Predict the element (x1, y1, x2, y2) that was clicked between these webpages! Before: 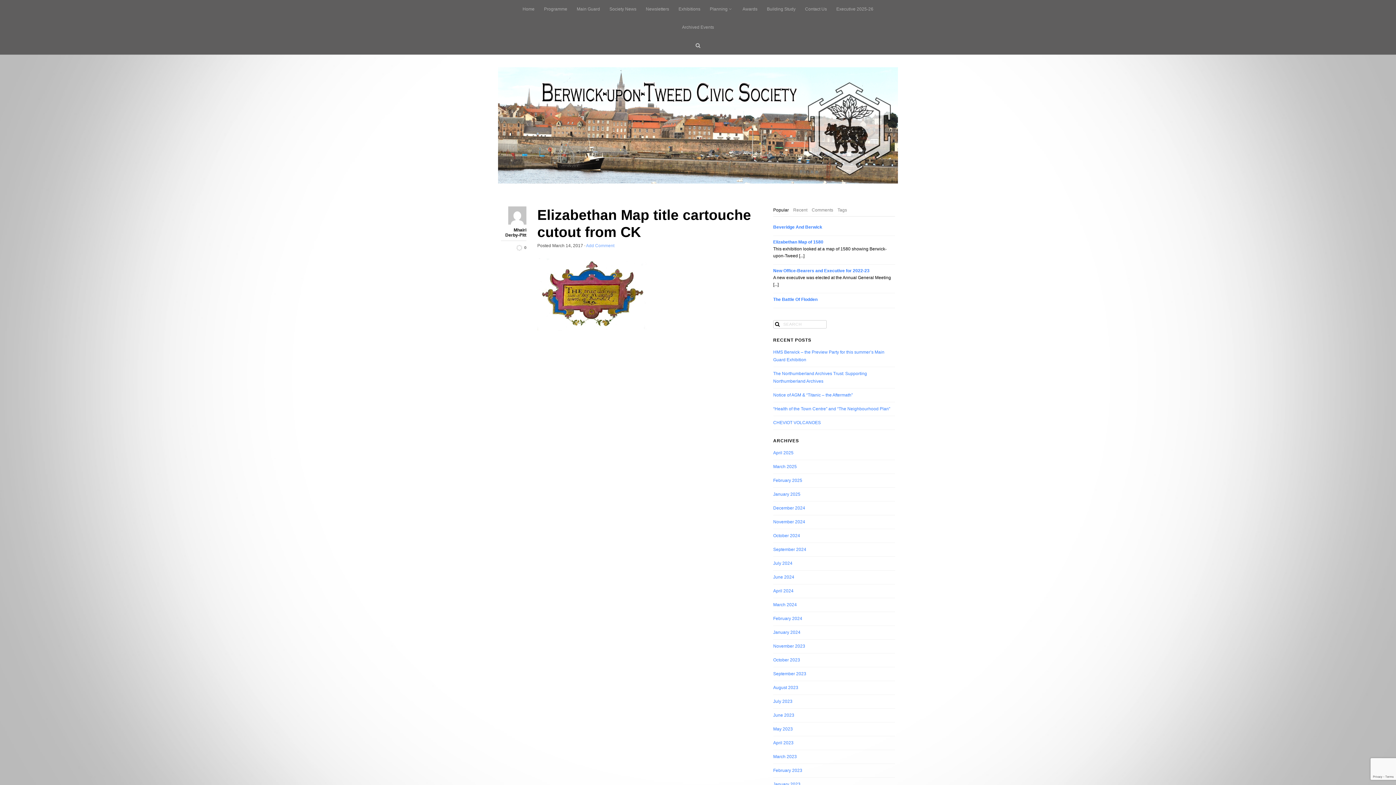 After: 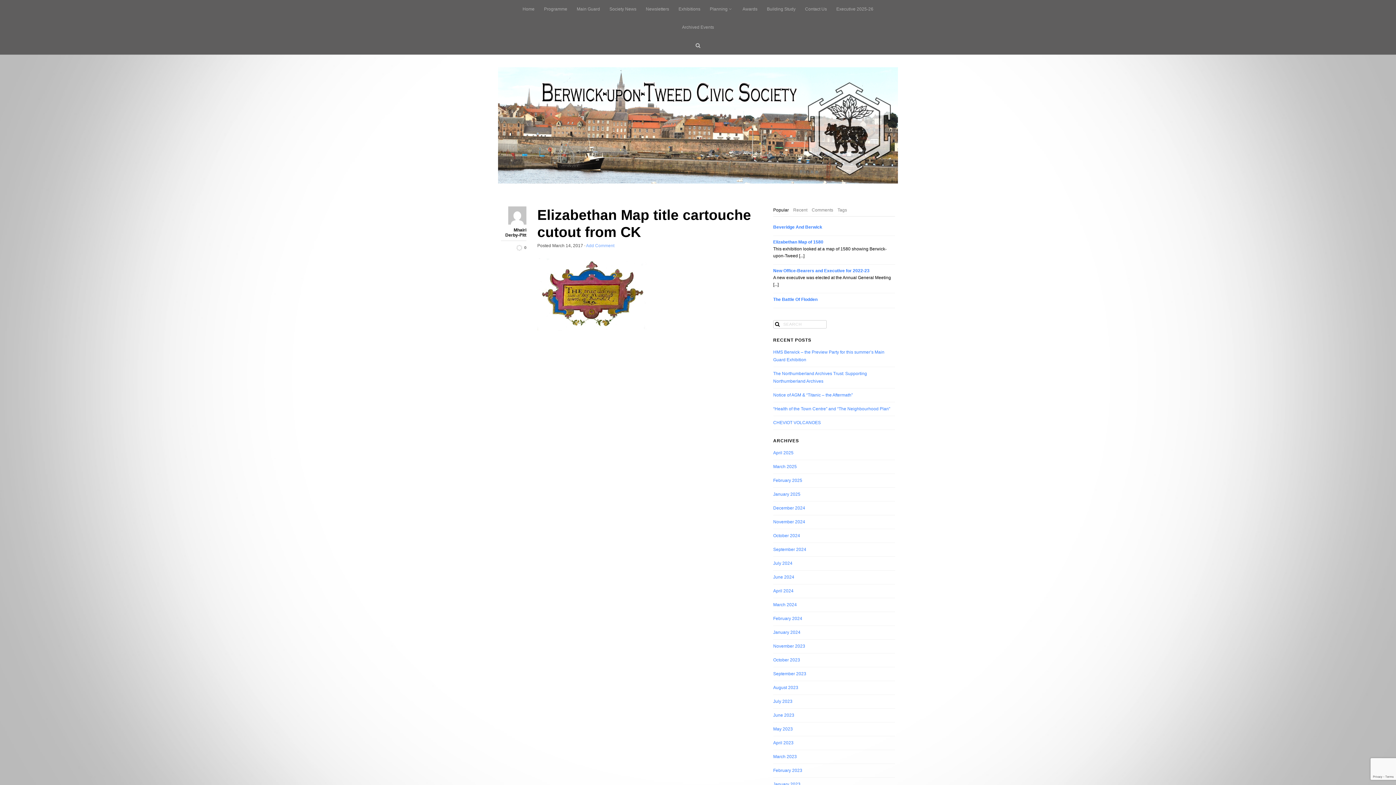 Action: bbox: (773, 206, 789, 214) label: Popular